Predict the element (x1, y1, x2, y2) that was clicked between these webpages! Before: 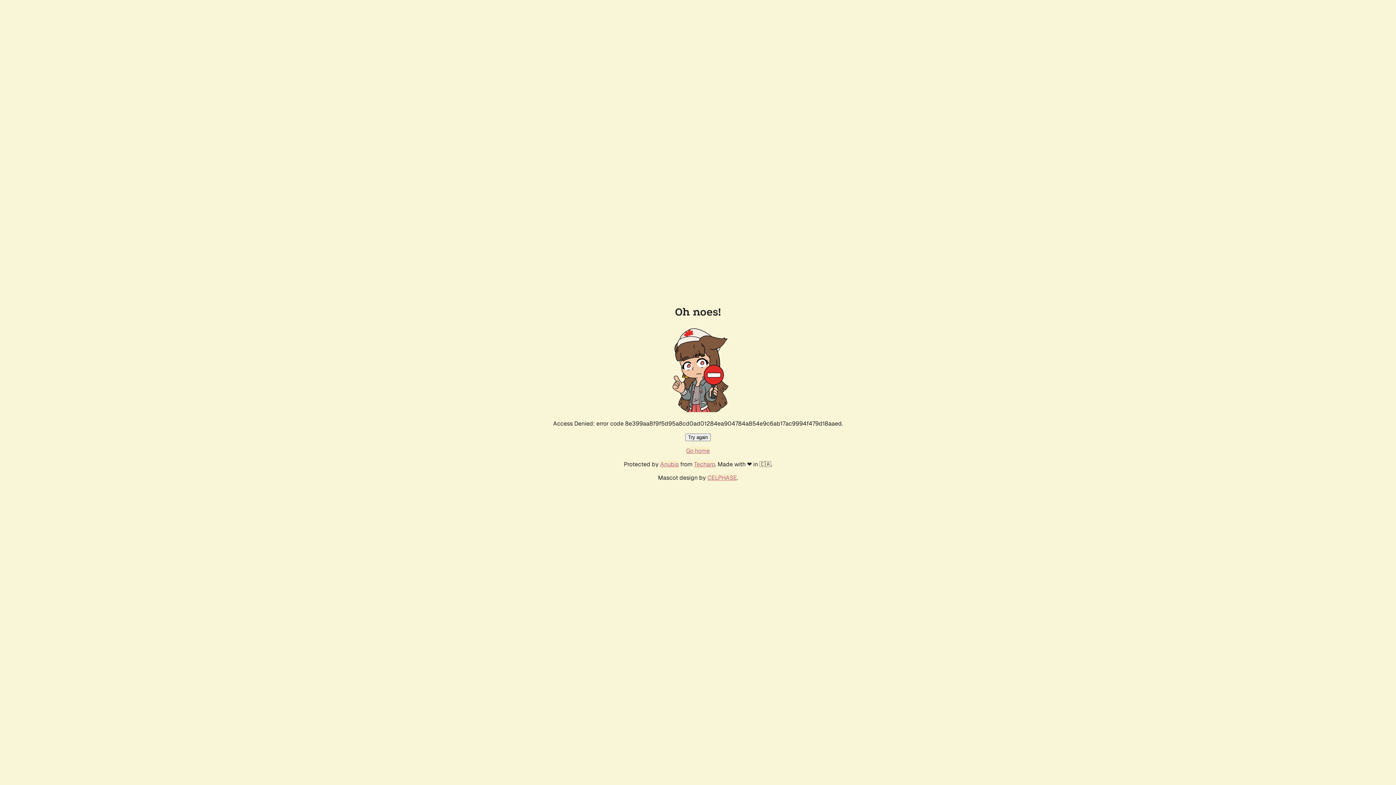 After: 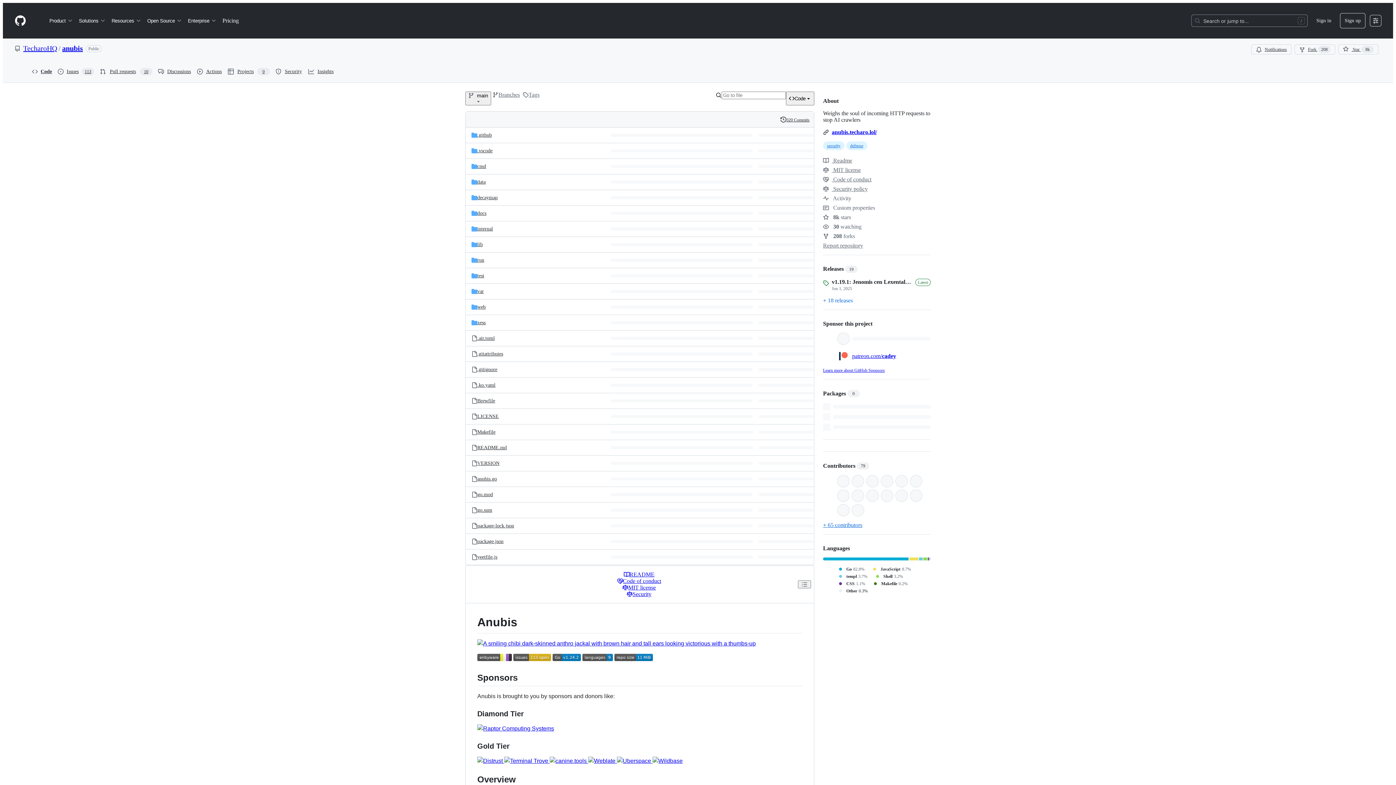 Action: label: Anubis bbox: (660, 460, 678, 468)